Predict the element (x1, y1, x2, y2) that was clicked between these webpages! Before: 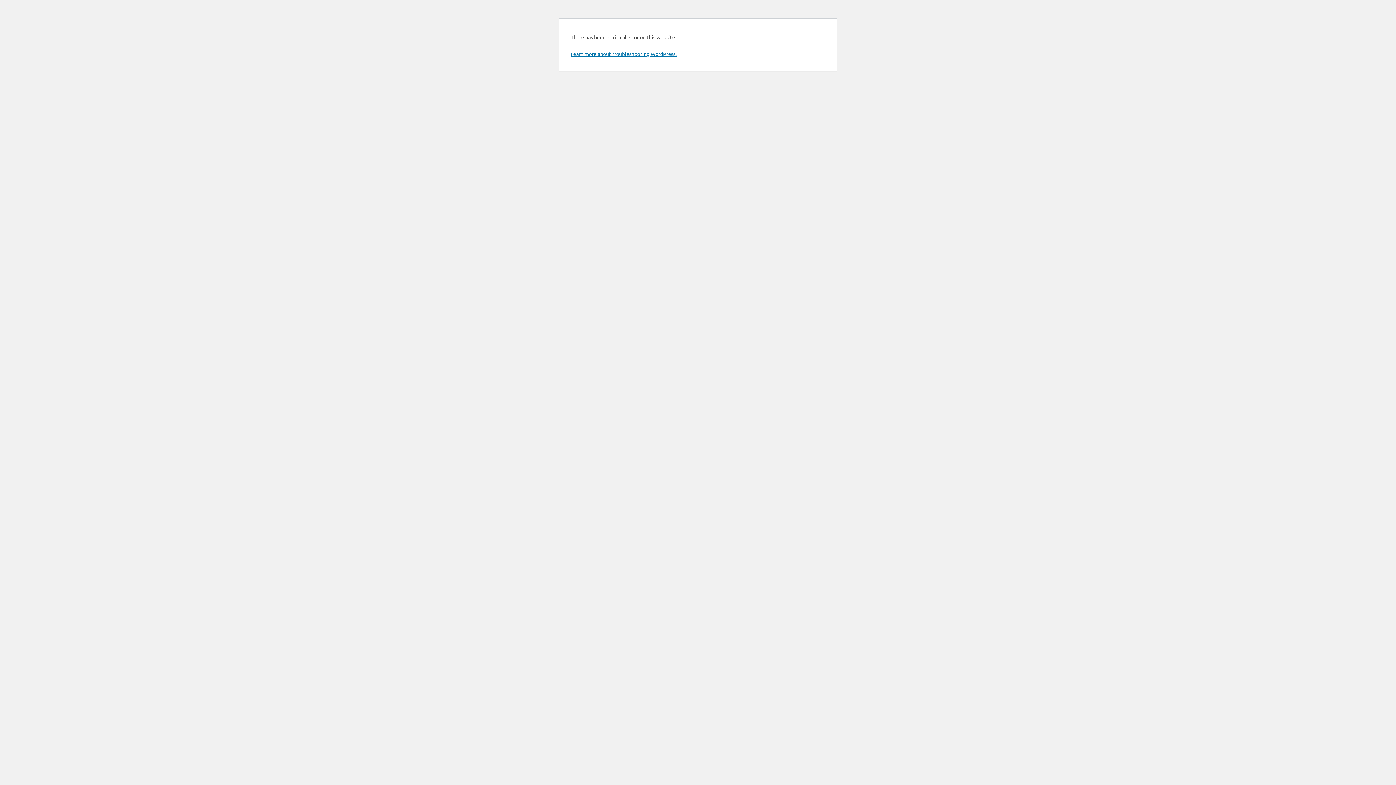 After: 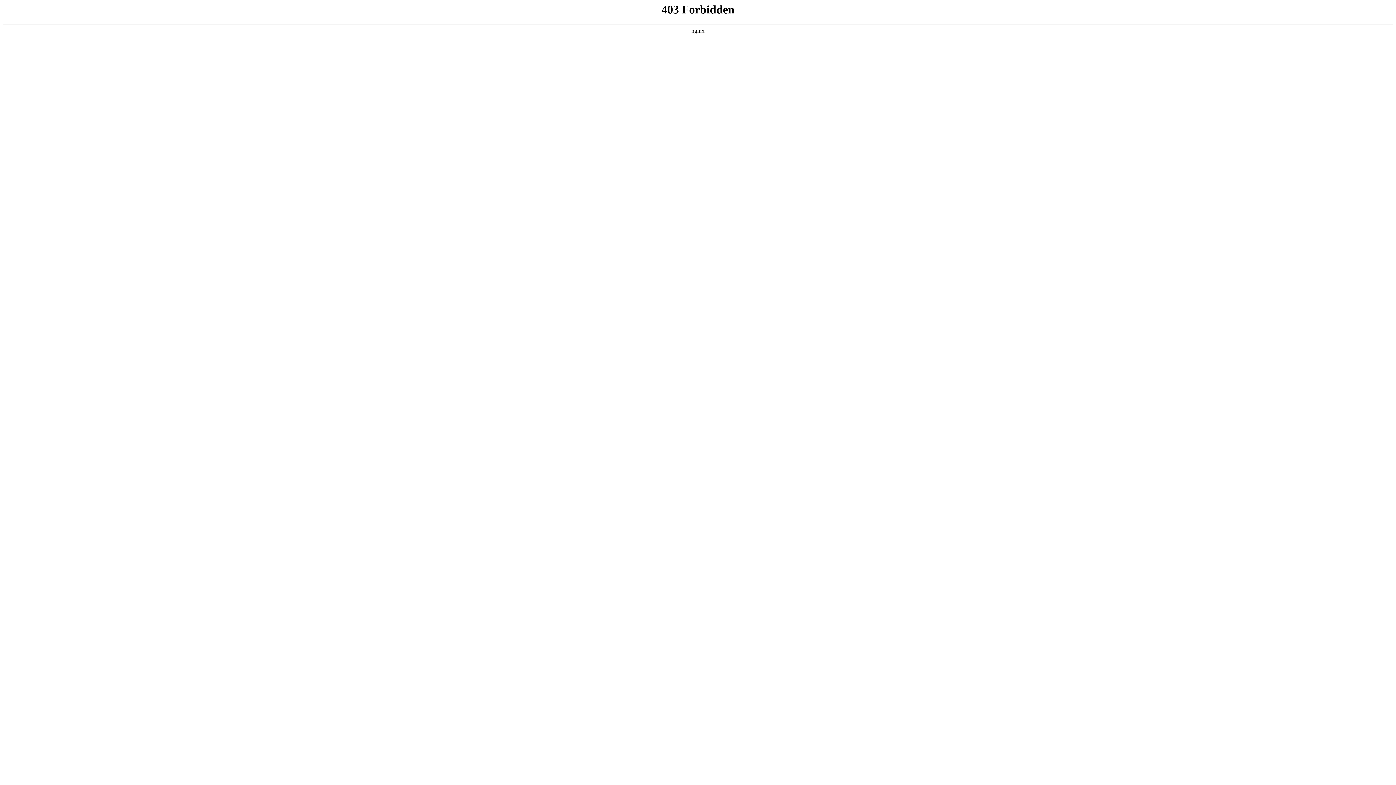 Action: label: Learn more about troubleshooting WordPress. bbox: (570, 50, 676, 57)